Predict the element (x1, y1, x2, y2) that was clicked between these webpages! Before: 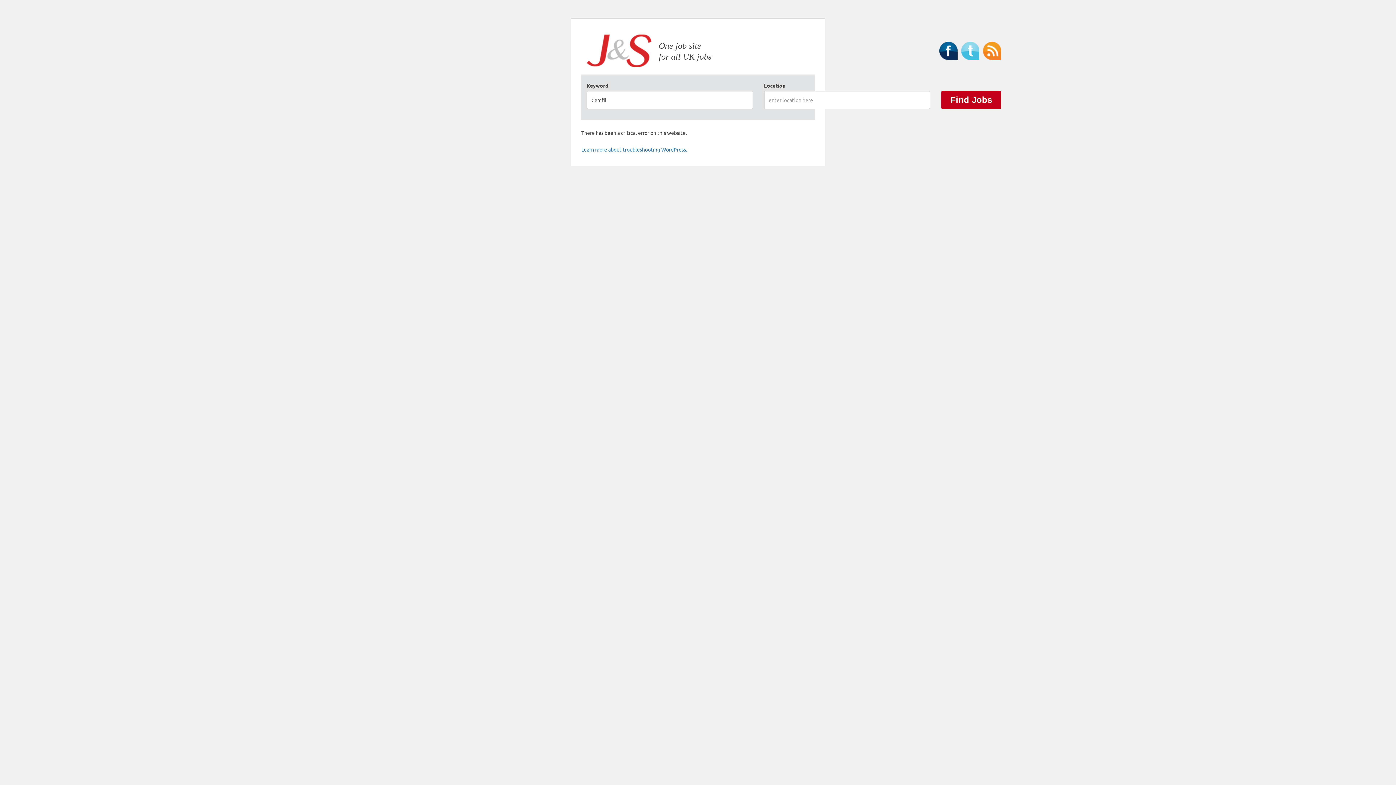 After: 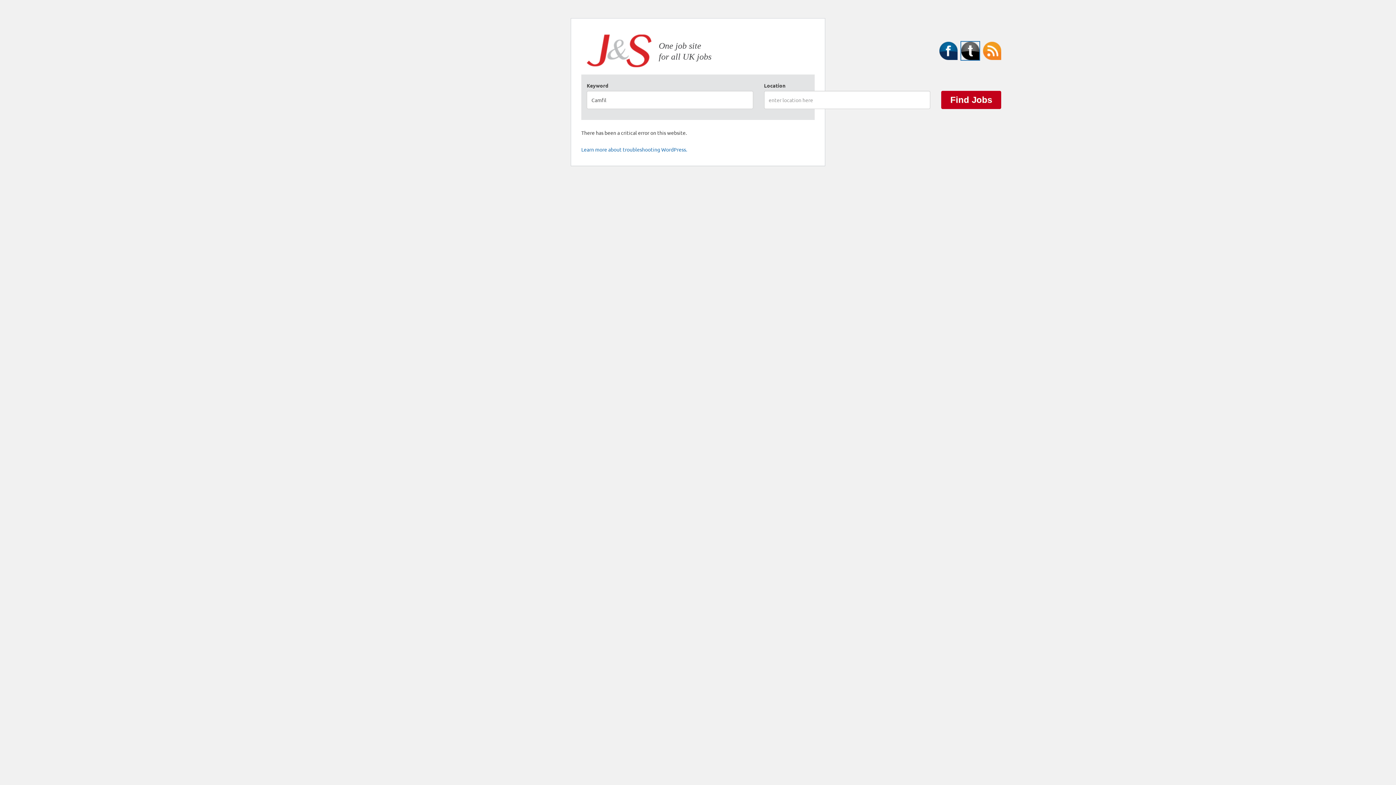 Action: bbox: (961, 41, 979, 60)